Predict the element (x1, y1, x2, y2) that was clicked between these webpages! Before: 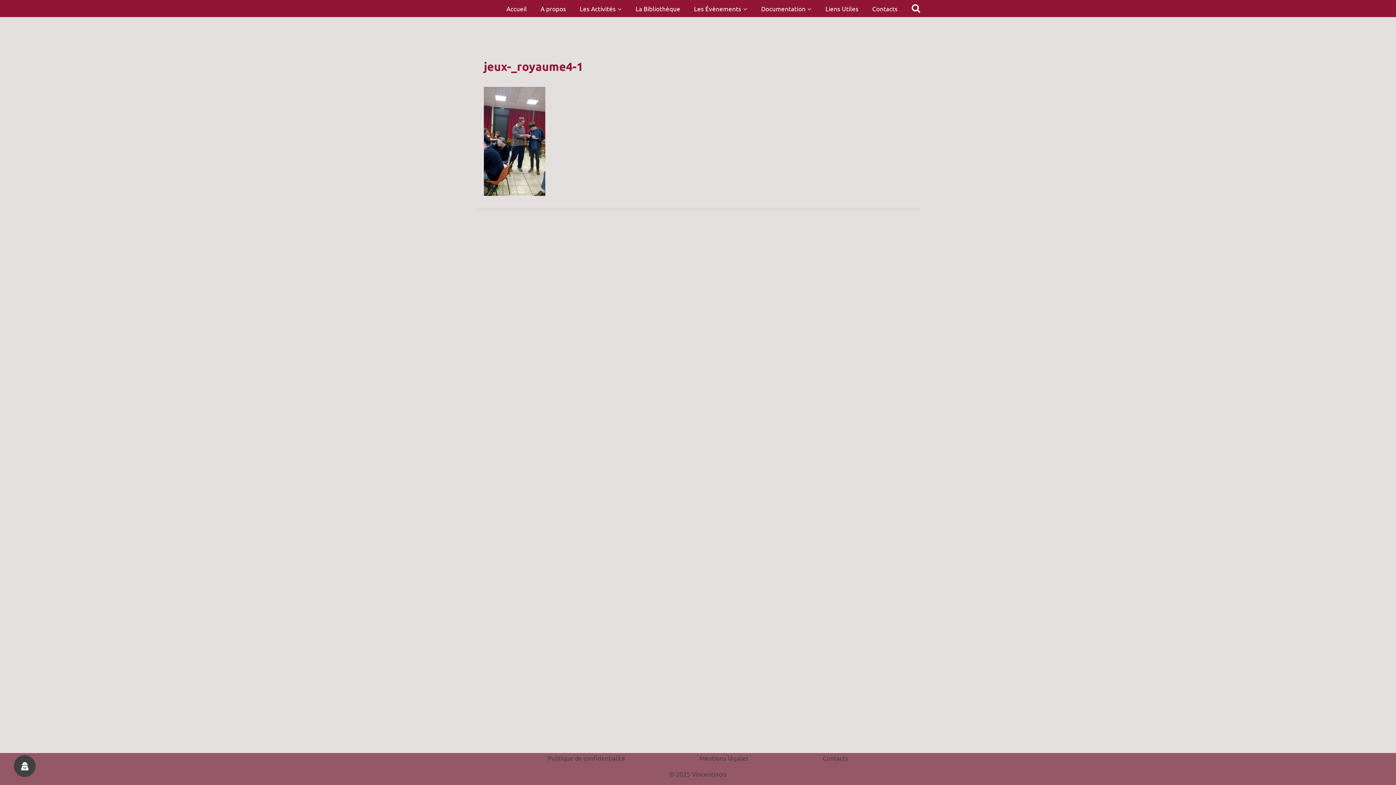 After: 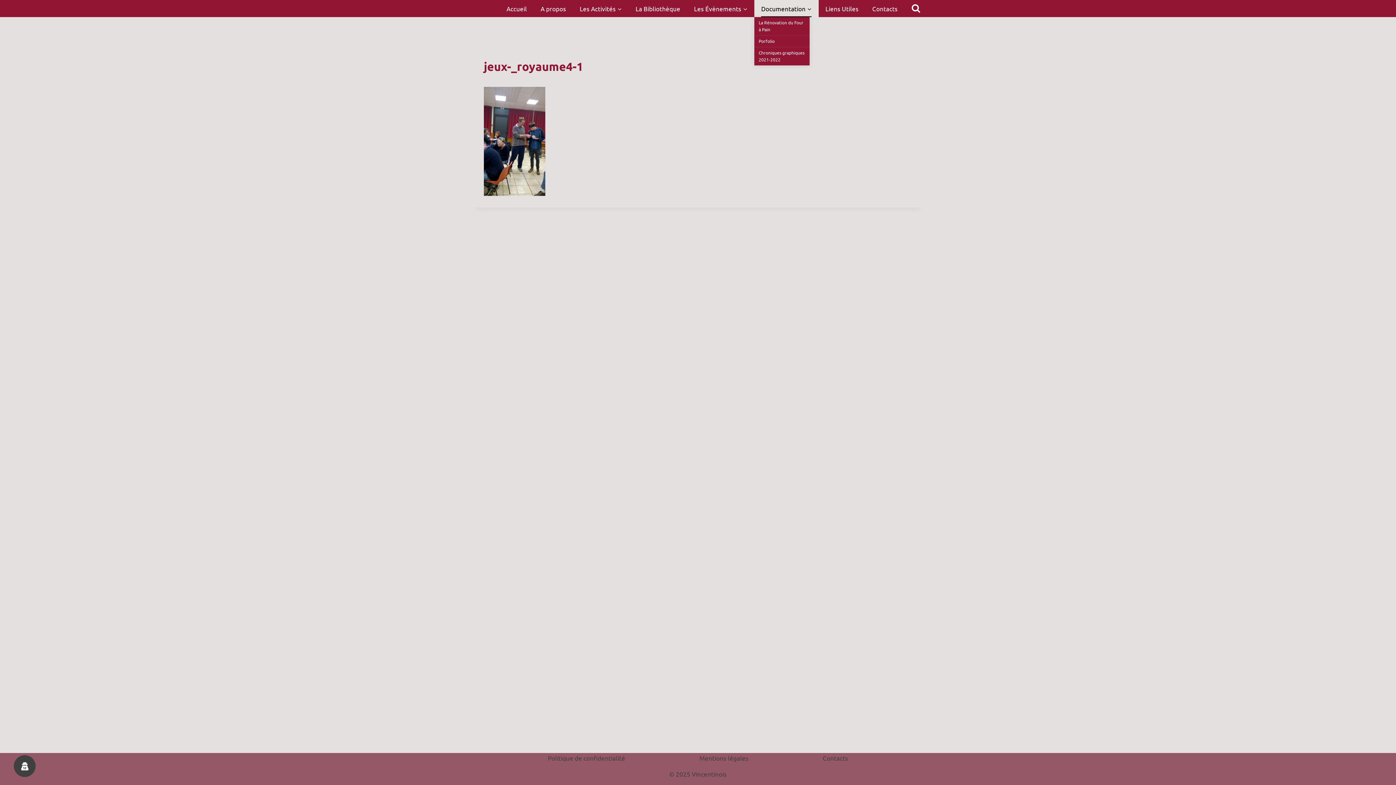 Action: label: Documentation bbox: (754, 0, 818, 17)